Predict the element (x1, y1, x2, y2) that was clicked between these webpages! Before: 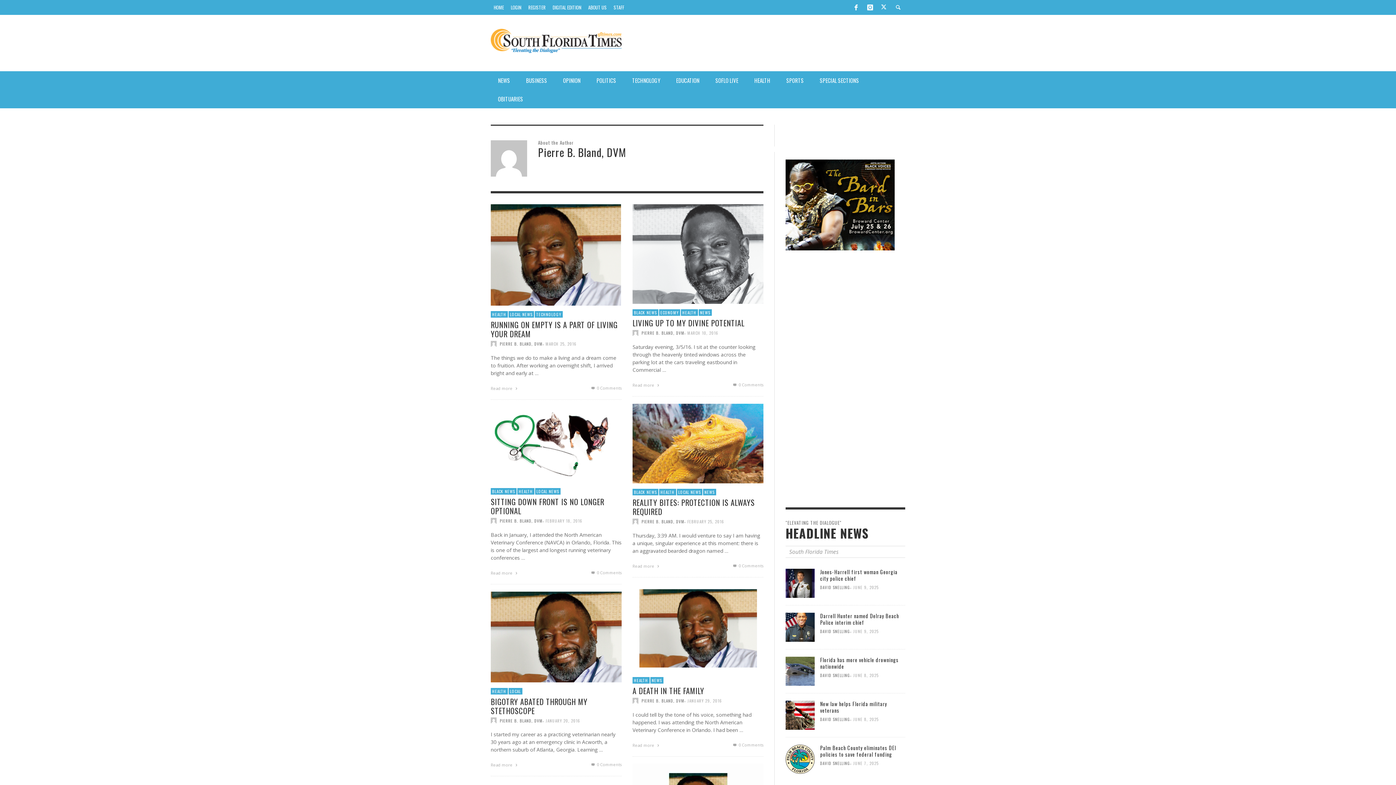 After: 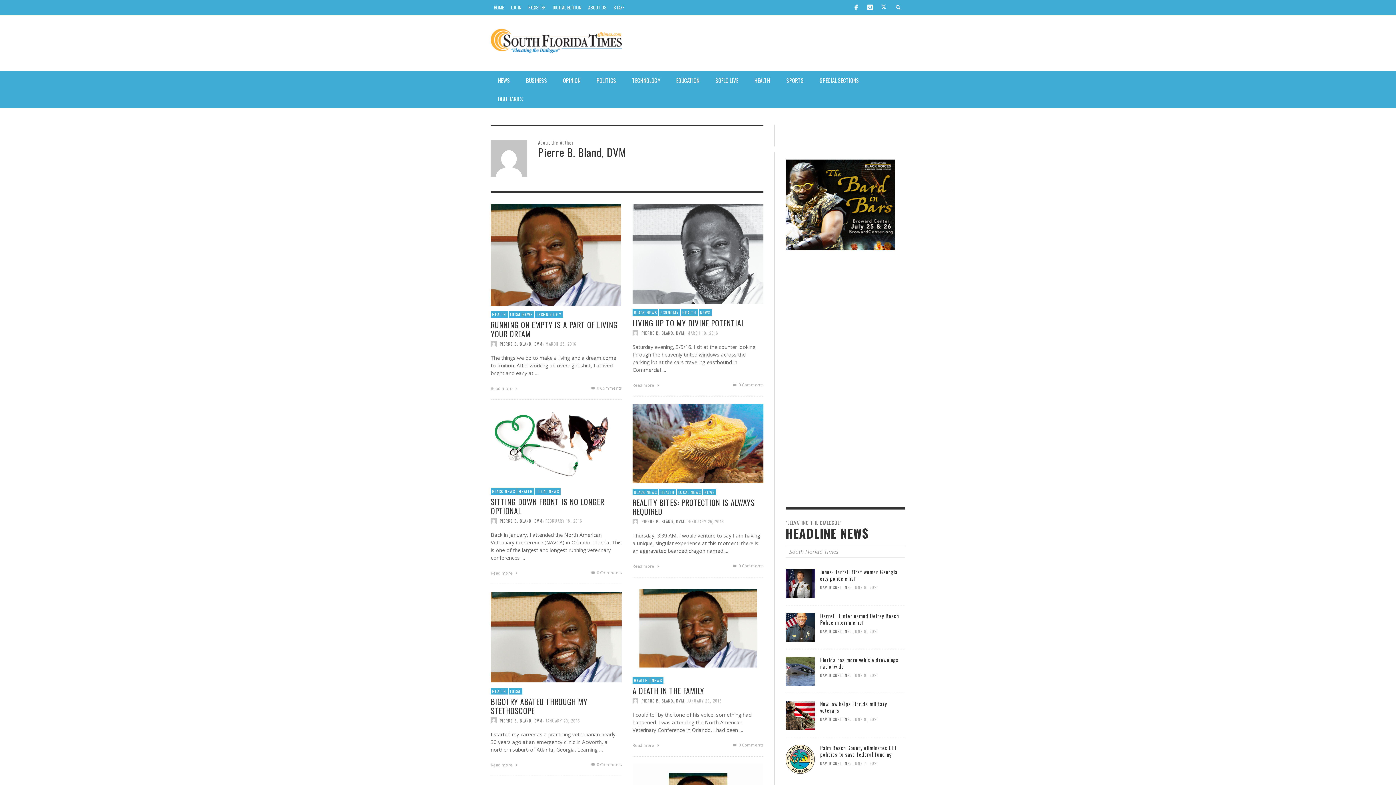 Action: bbox: (863, 0, 877, 14)